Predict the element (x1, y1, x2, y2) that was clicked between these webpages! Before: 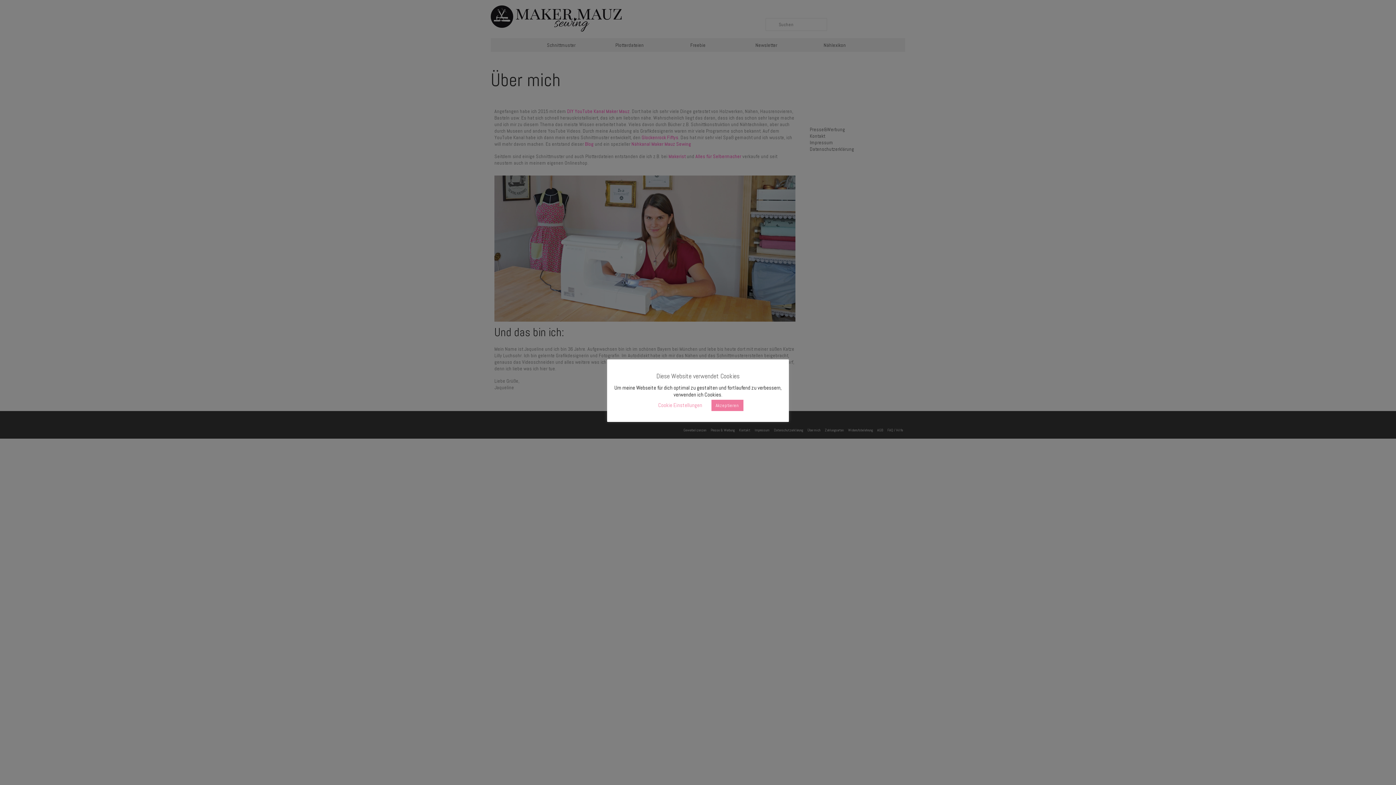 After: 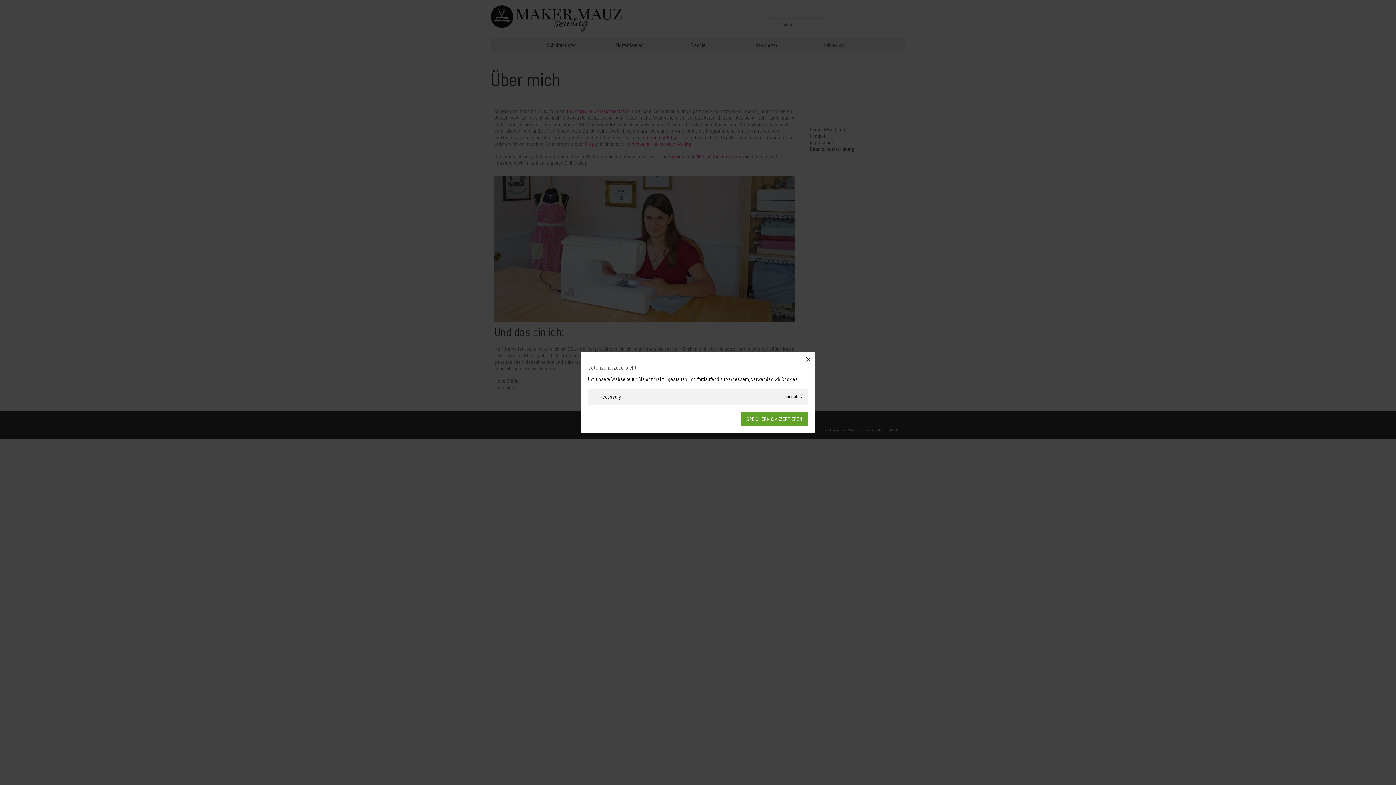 Action: label: Cookie Einstellungen bbox: (658, 401, 702, 408)